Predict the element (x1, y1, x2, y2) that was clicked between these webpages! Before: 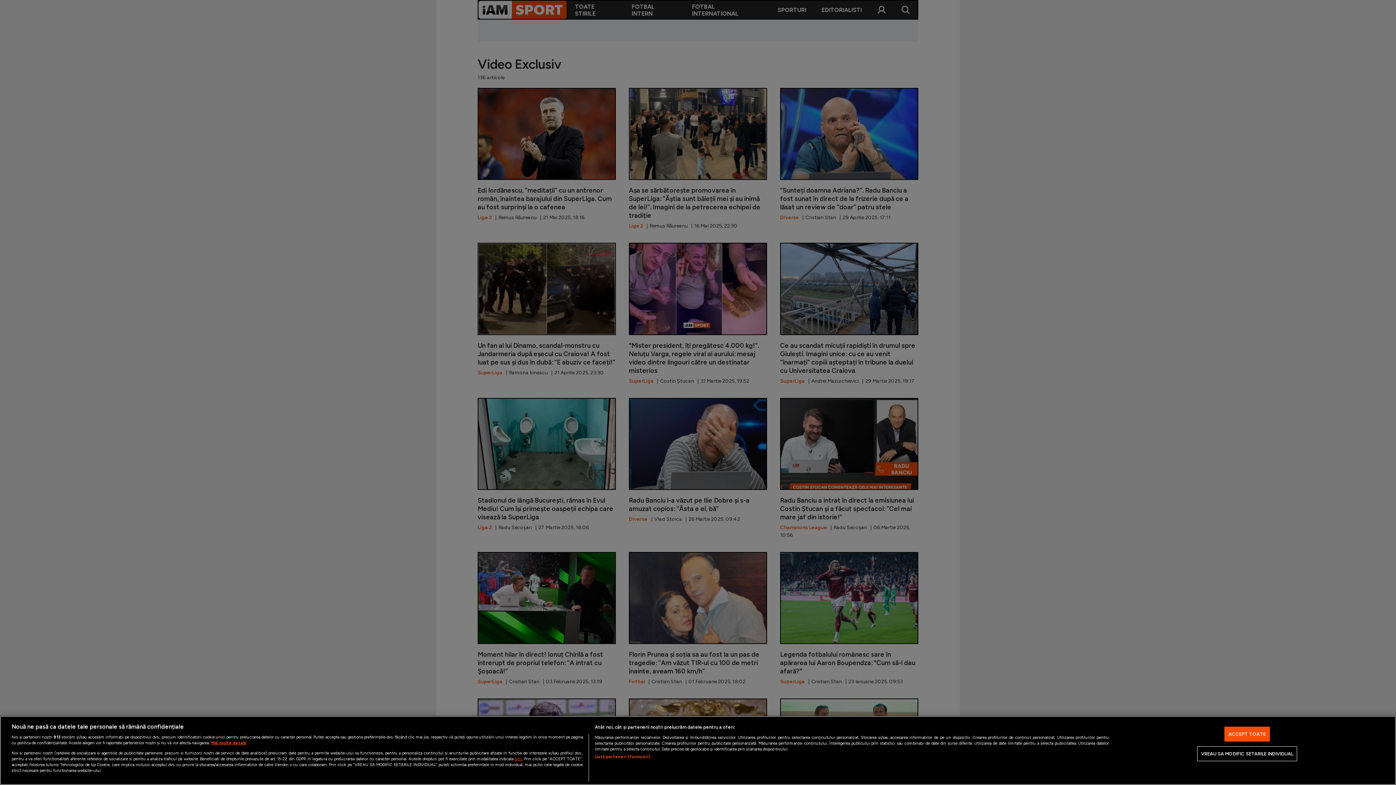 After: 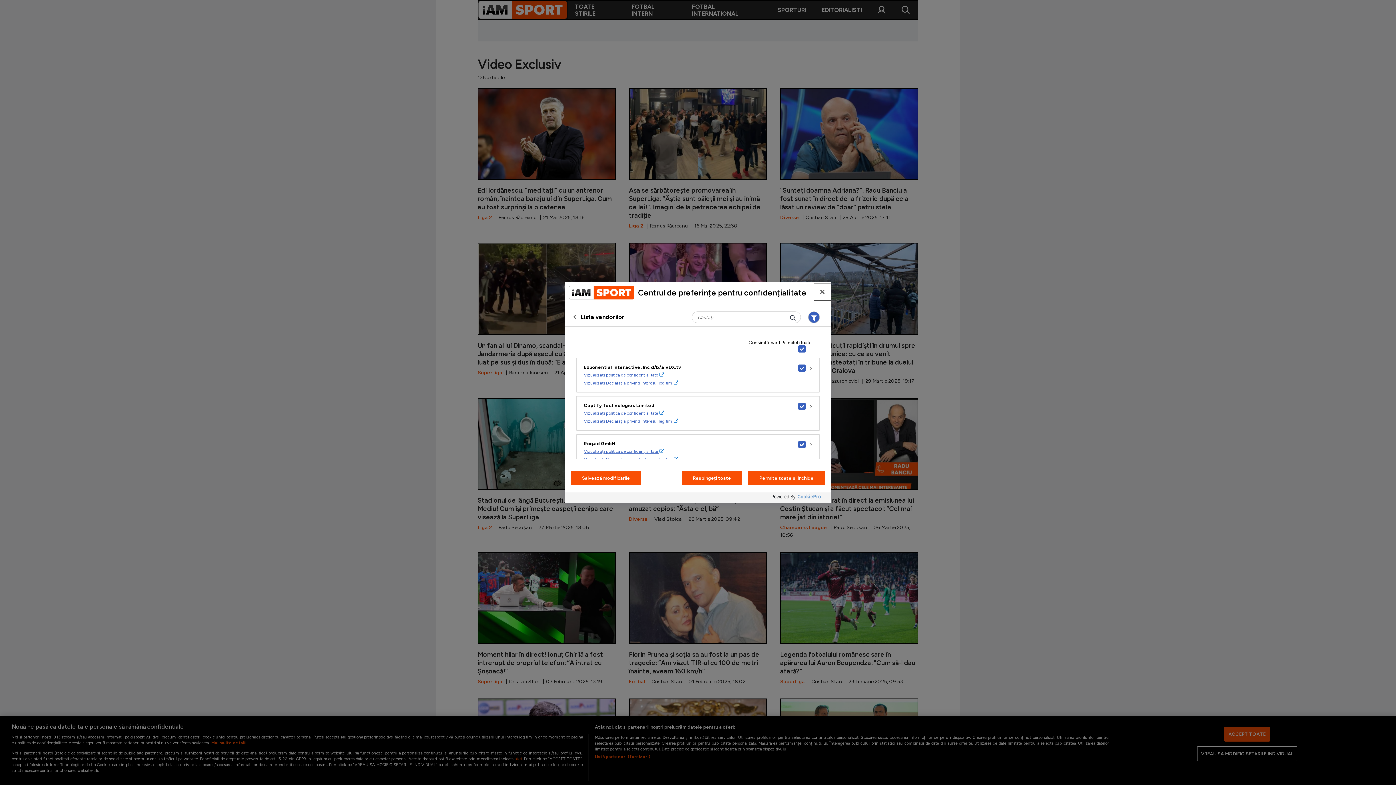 Action: label: Listă parteneri (furnizori) bbox: (594, 754, 650, 760)